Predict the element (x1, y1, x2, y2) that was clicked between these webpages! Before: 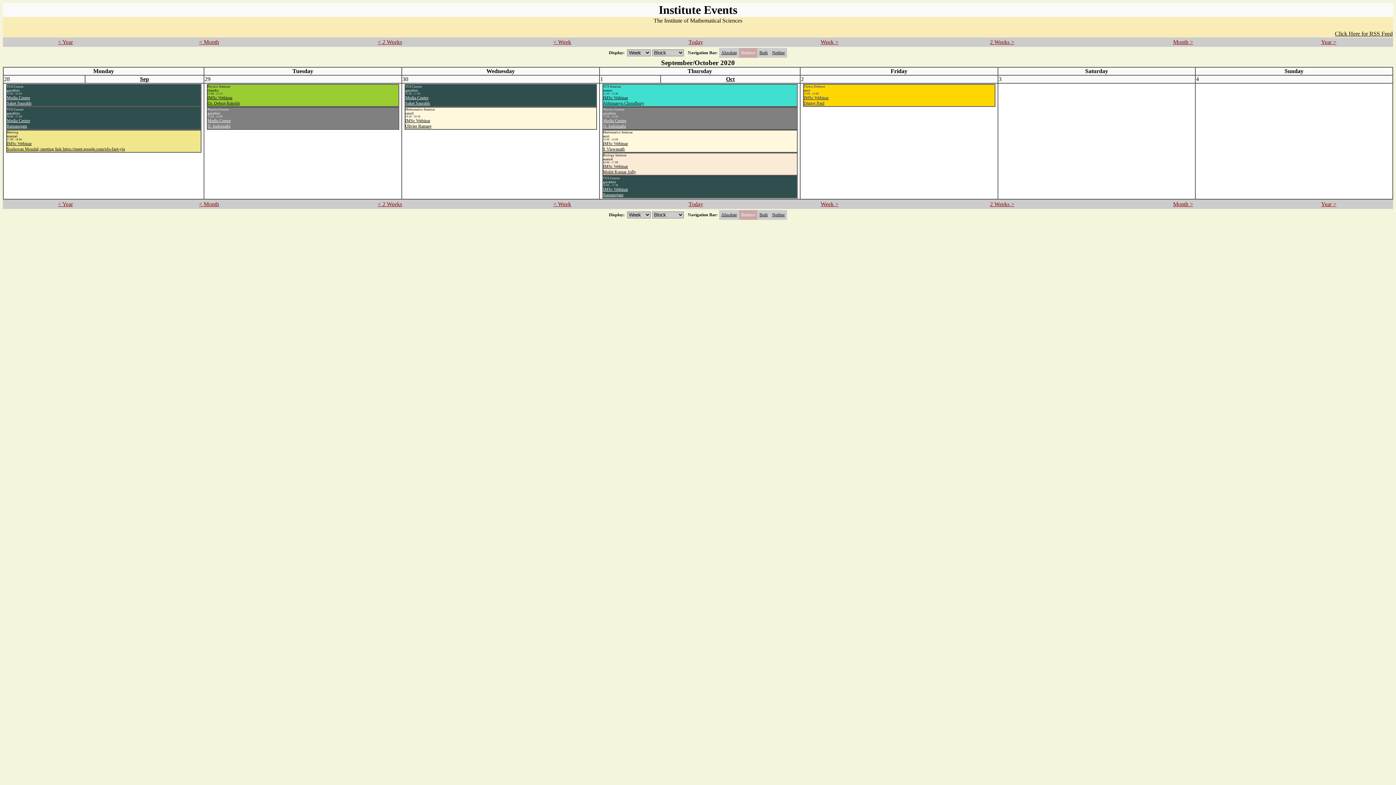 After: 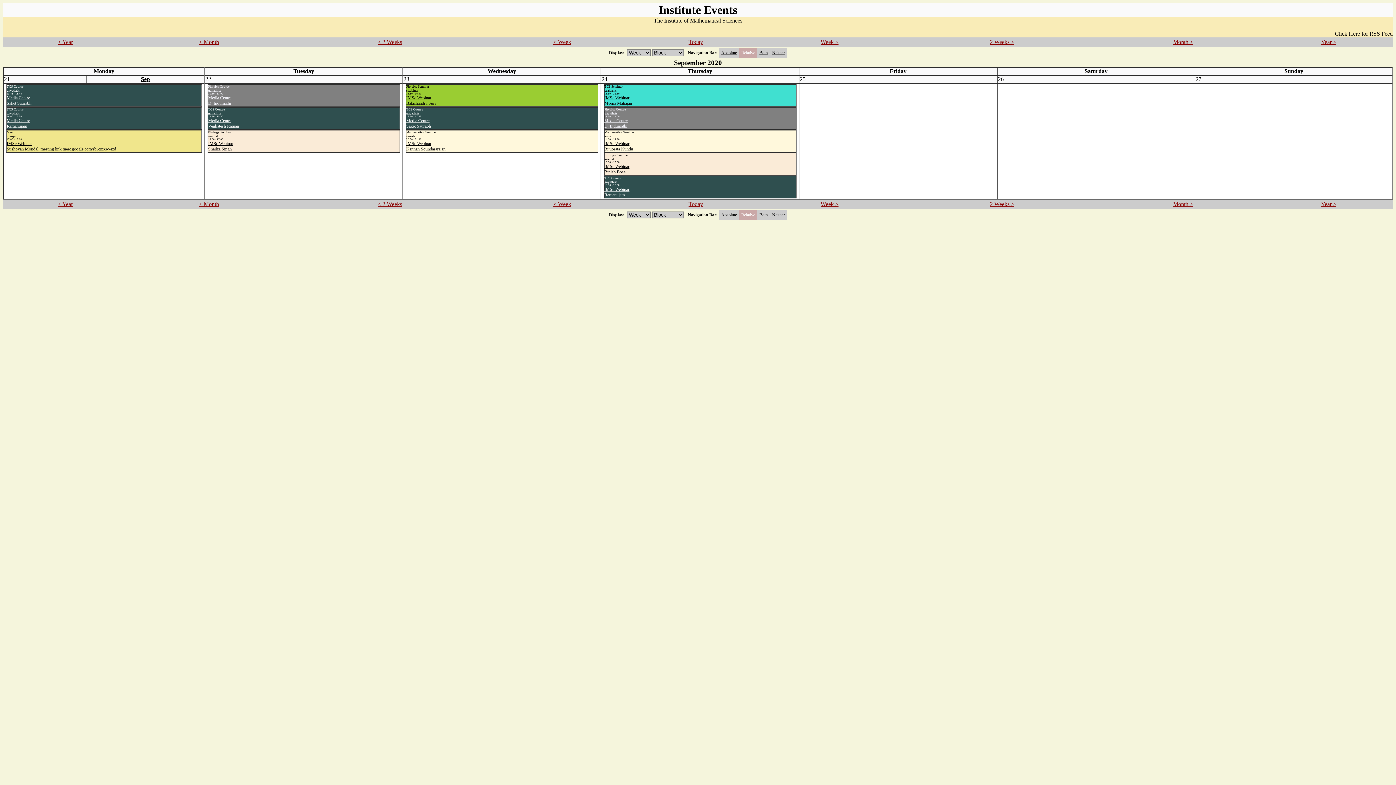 Action: bbox: (553, 38, 571, 45) label: < Week